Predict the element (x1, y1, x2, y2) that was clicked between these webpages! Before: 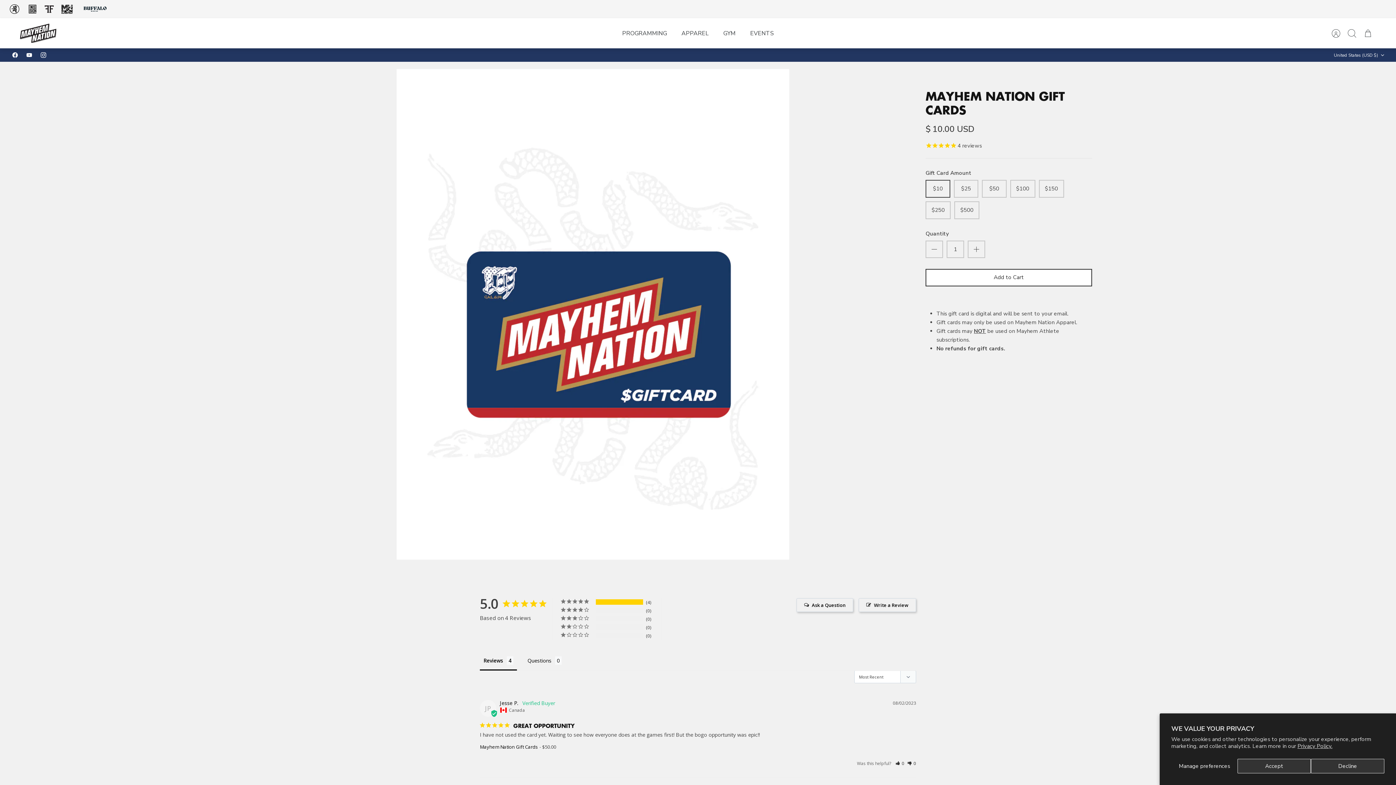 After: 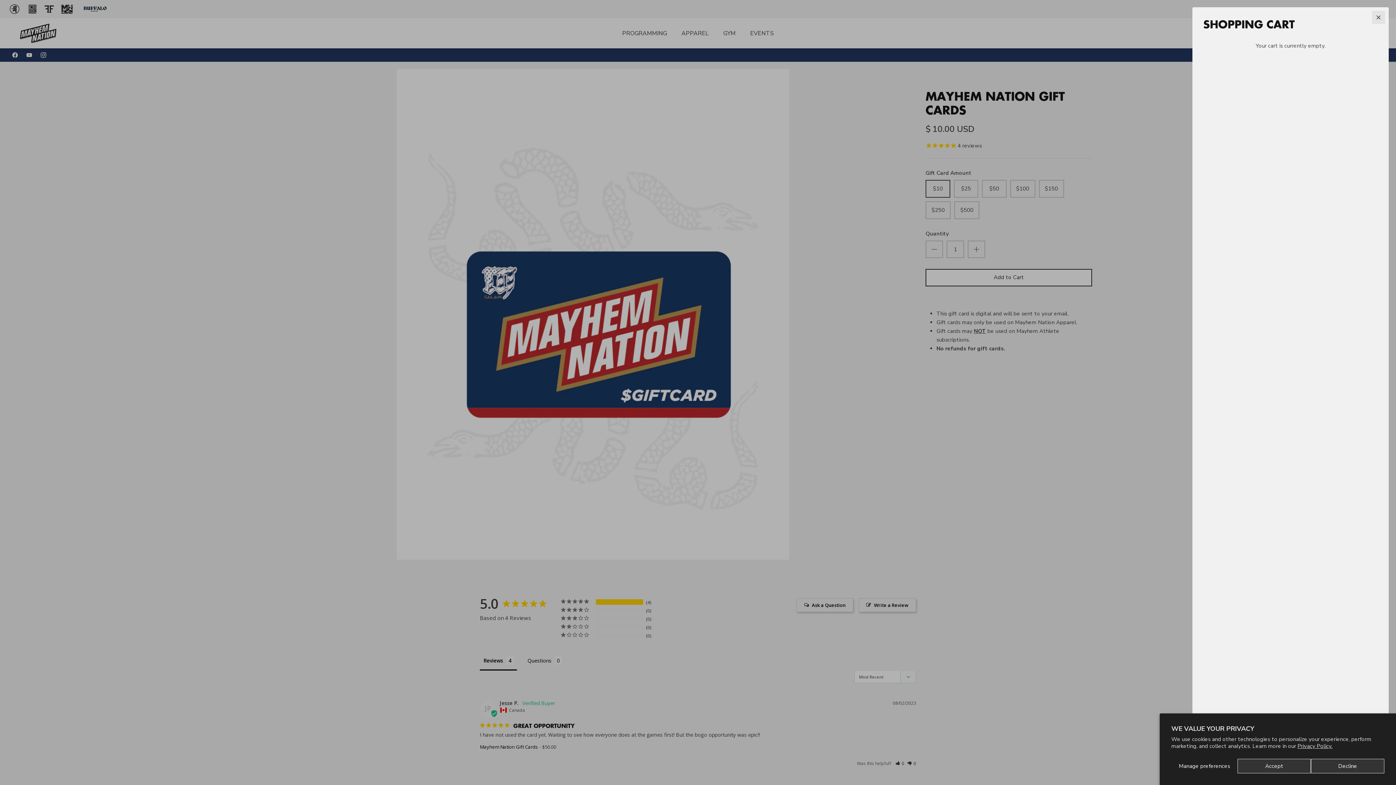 Action: bbox: (1360, 25, 1376, 41) label: Cart